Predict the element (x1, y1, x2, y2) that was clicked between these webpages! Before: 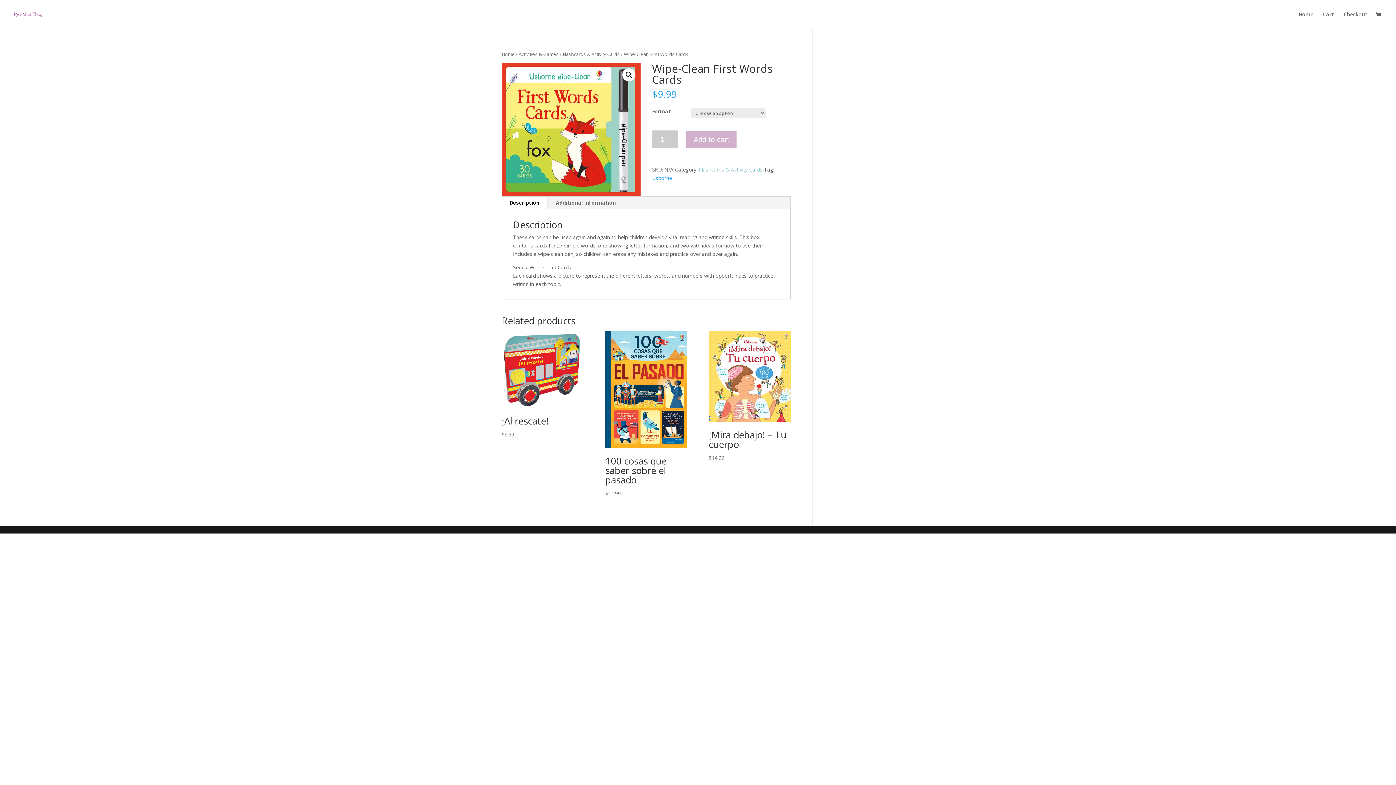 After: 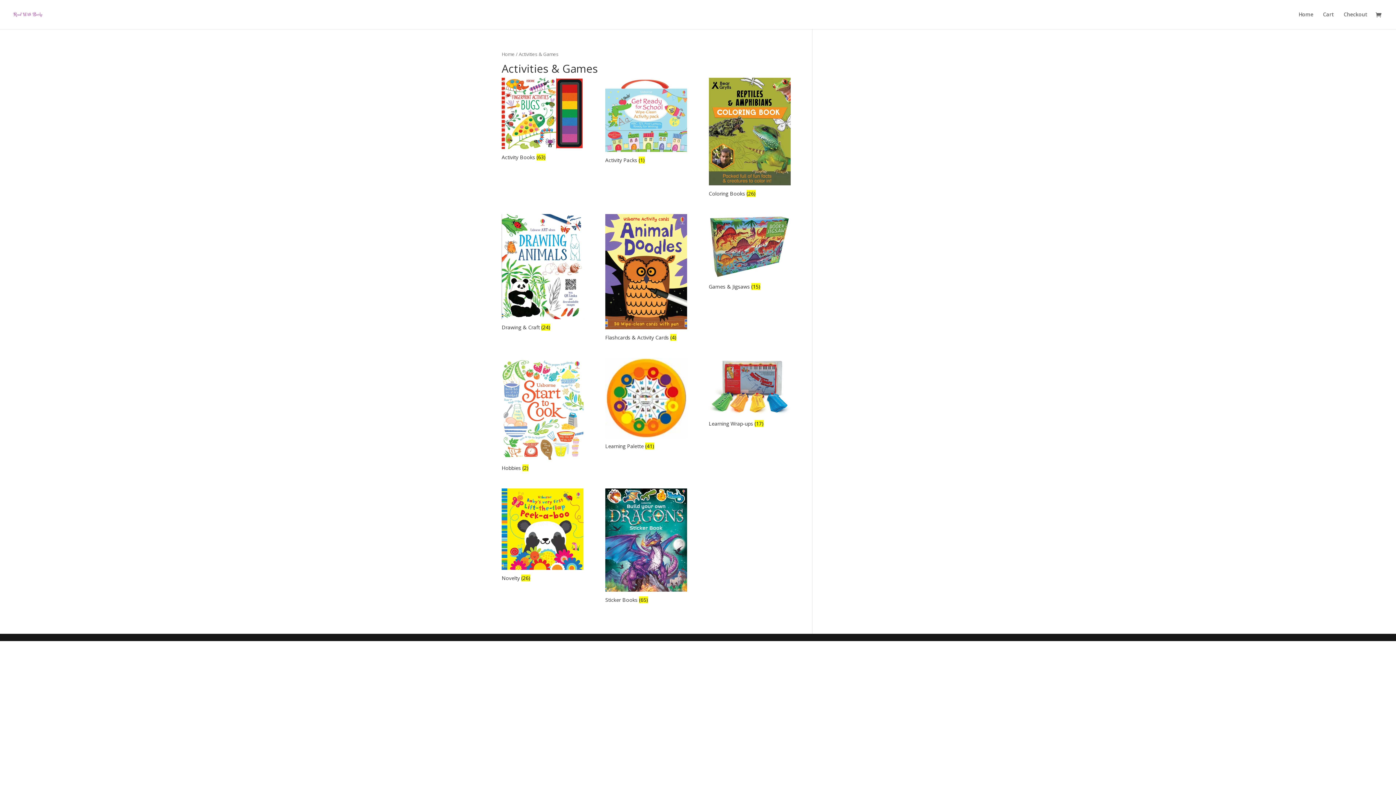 Action: bbox: (518, 50, 558, 57) label: Activities & Games